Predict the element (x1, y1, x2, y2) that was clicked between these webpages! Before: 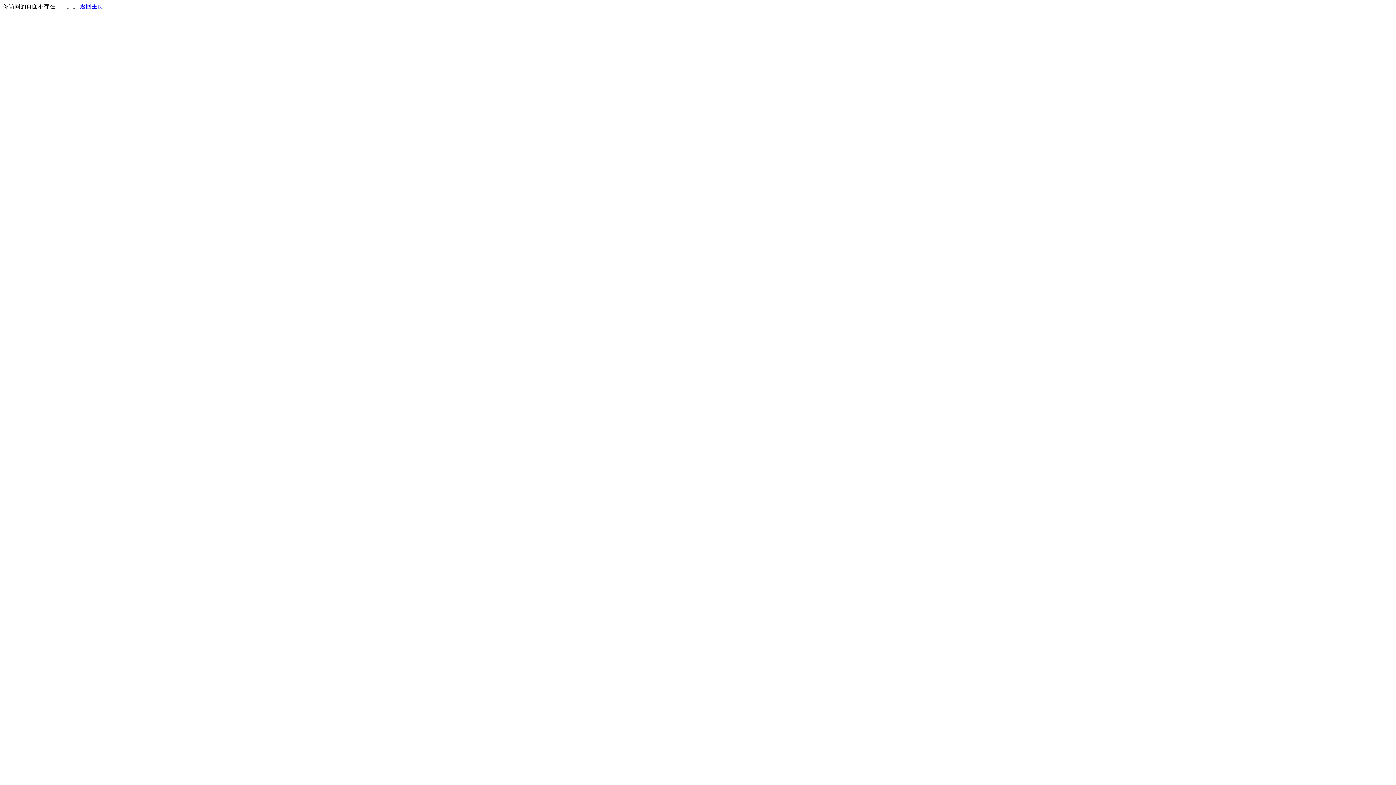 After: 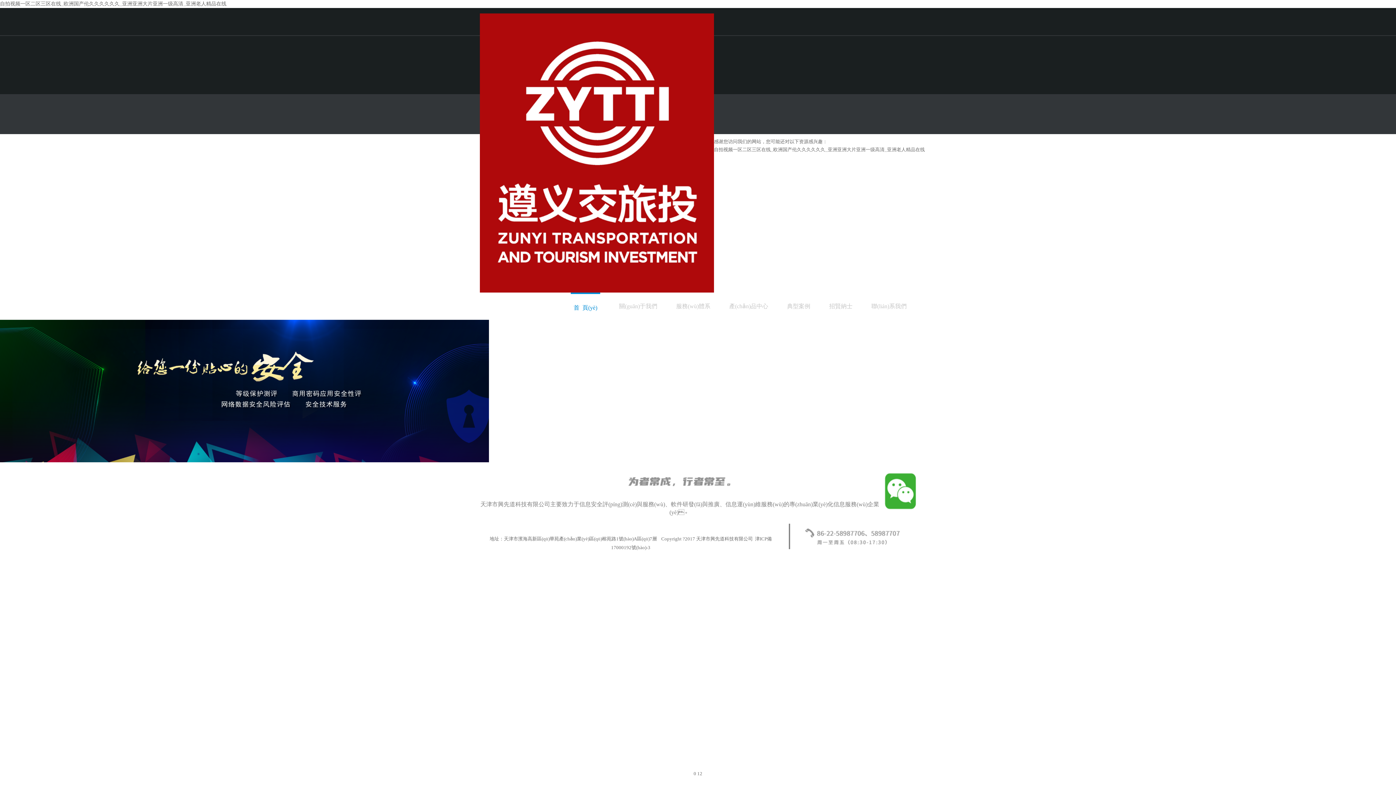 Action: bbox: (80, 3, 103, 9) label: 返回主页